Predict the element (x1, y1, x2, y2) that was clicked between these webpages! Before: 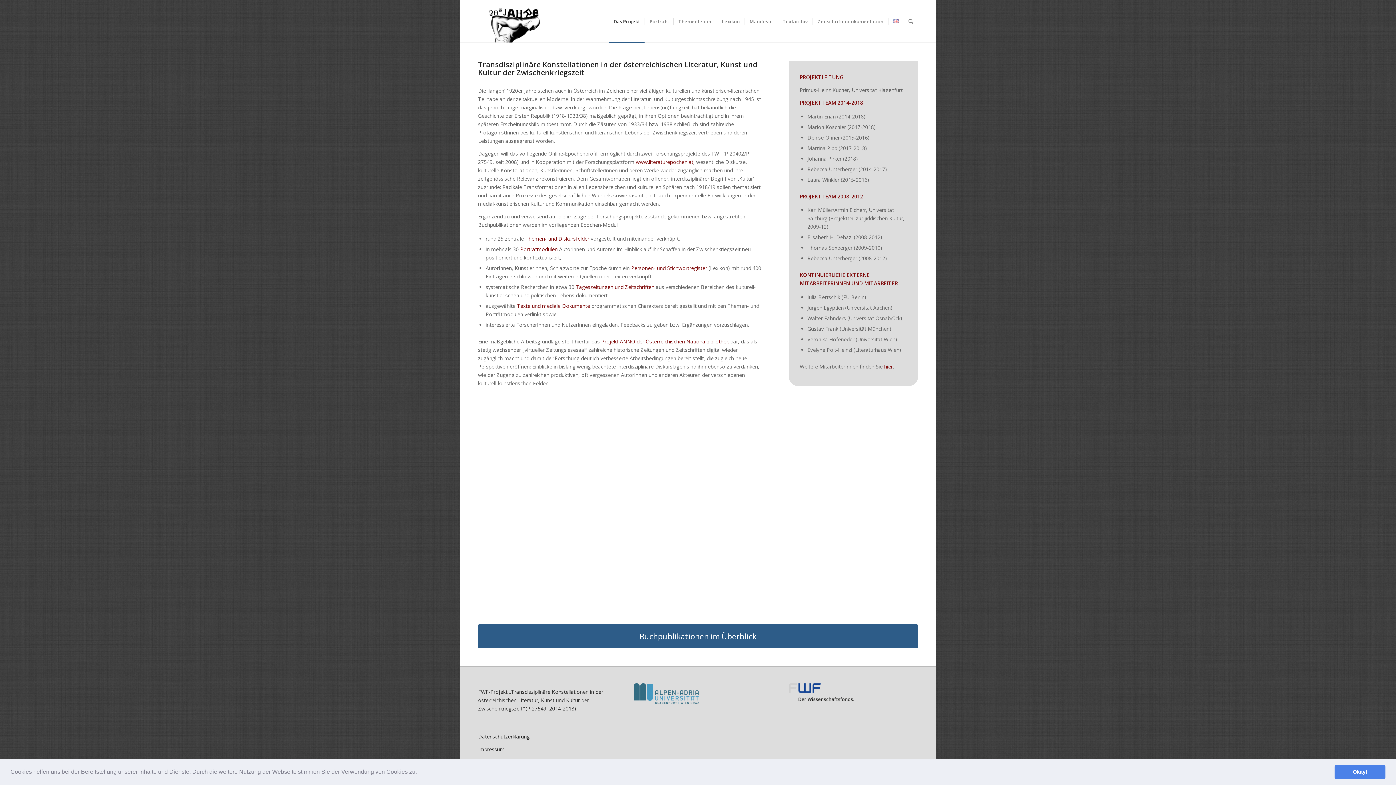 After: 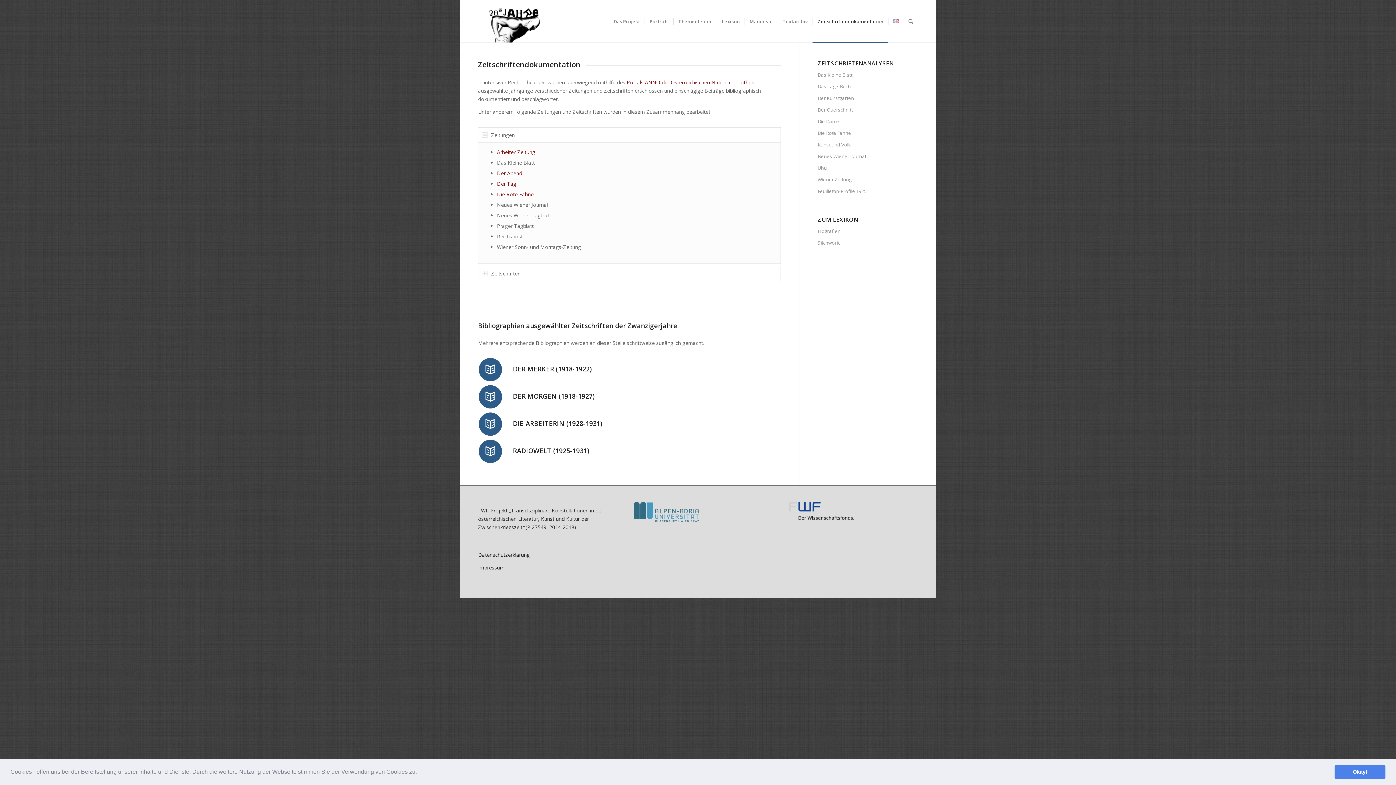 Action: bbox: (812, 0, 888, 42) label: Zeitschriftendokumentation